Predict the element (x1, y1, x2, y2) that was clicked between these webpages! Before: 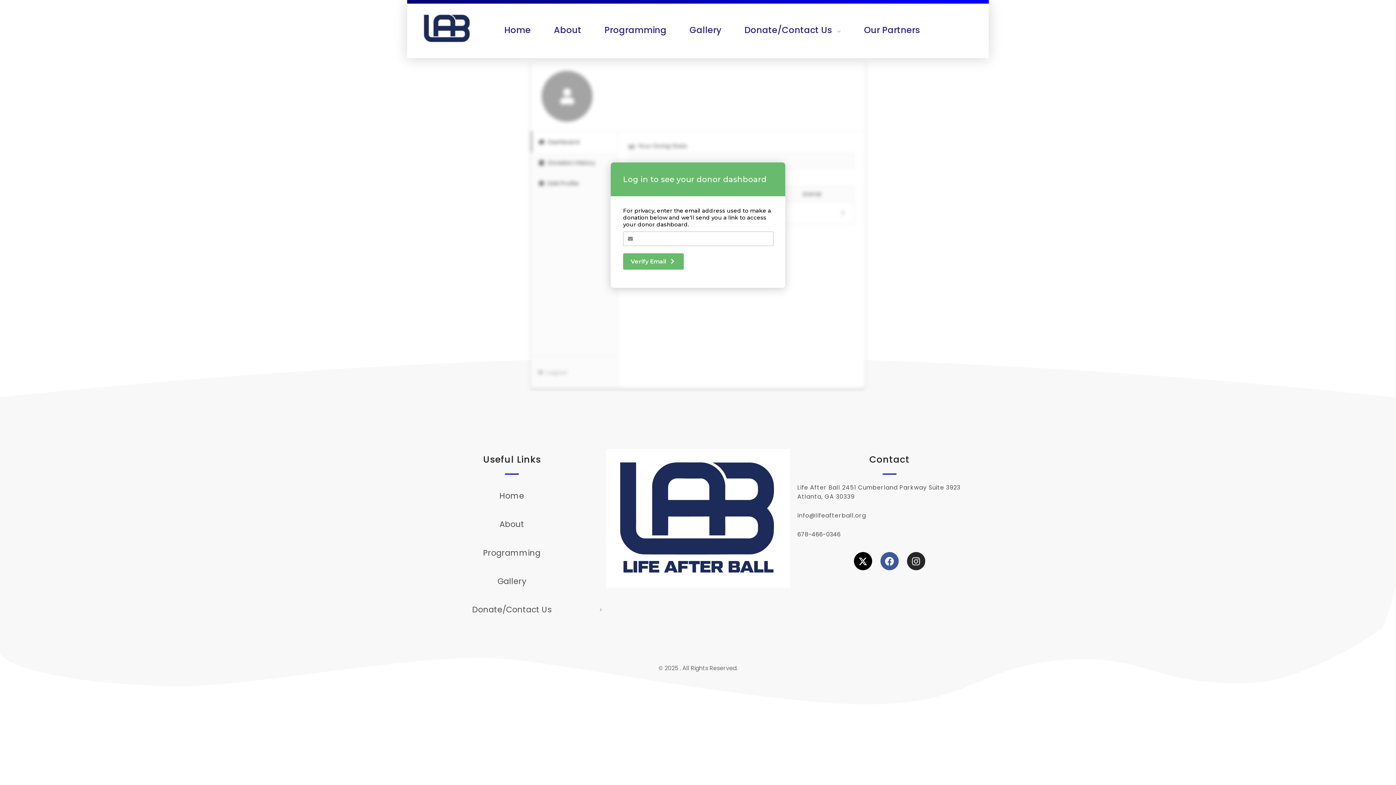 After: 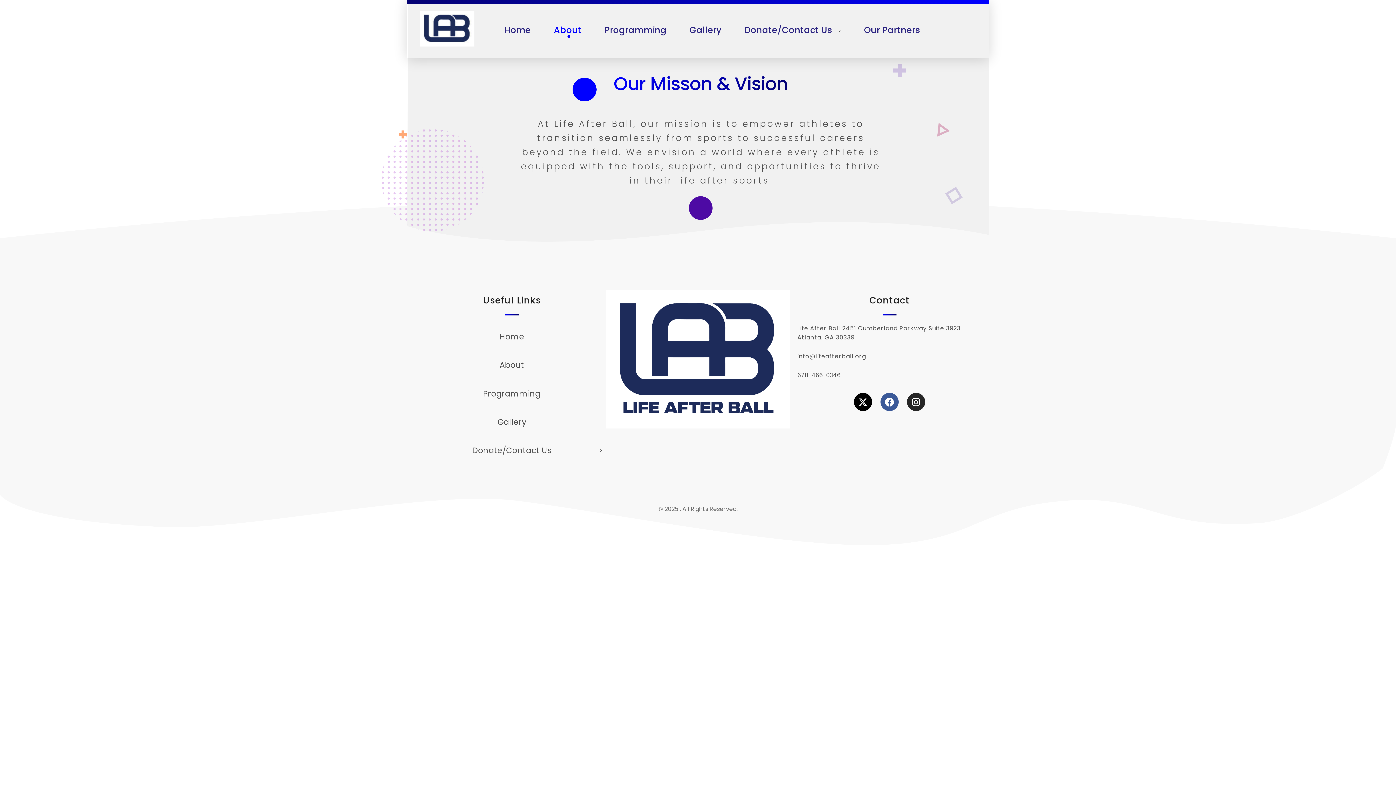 Action: bbox: (542, 25, 593, 34) label: About